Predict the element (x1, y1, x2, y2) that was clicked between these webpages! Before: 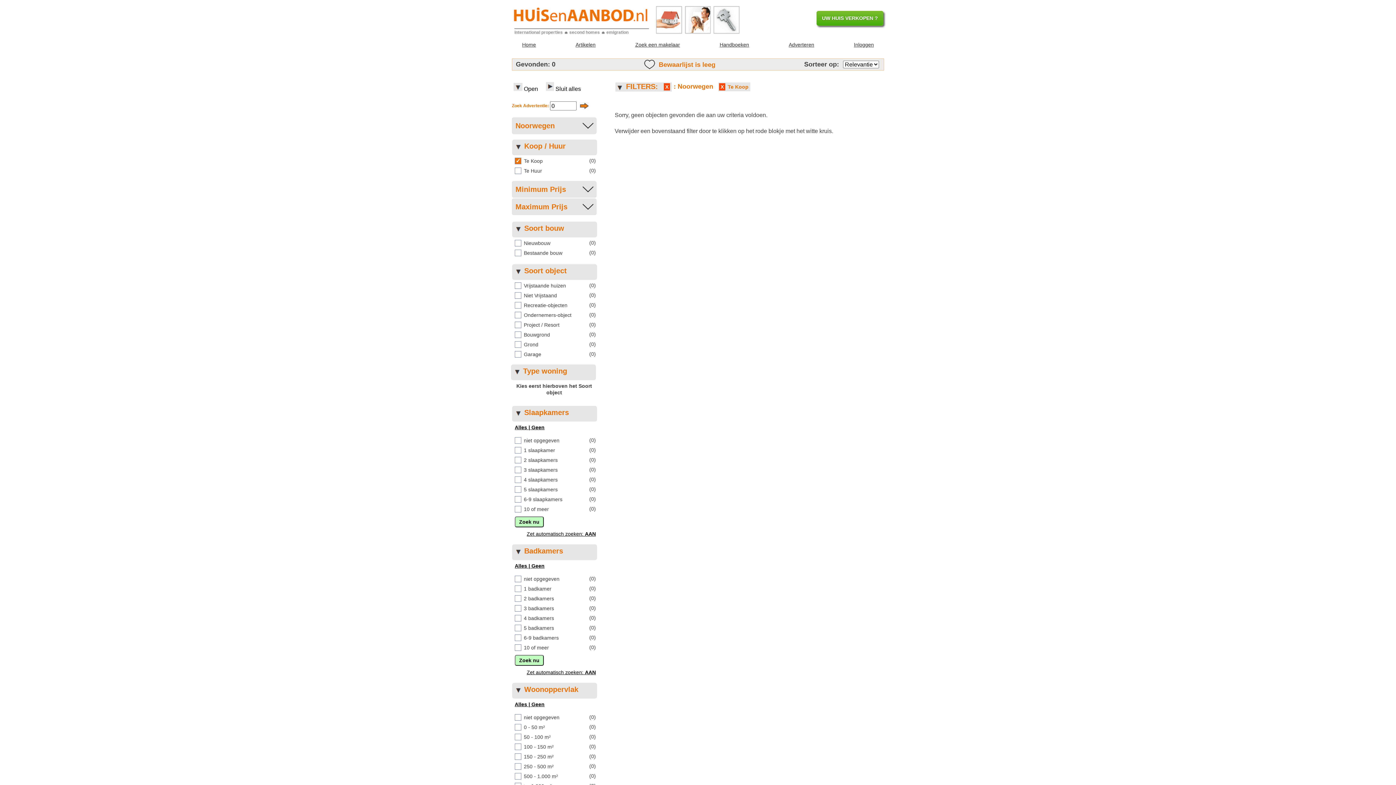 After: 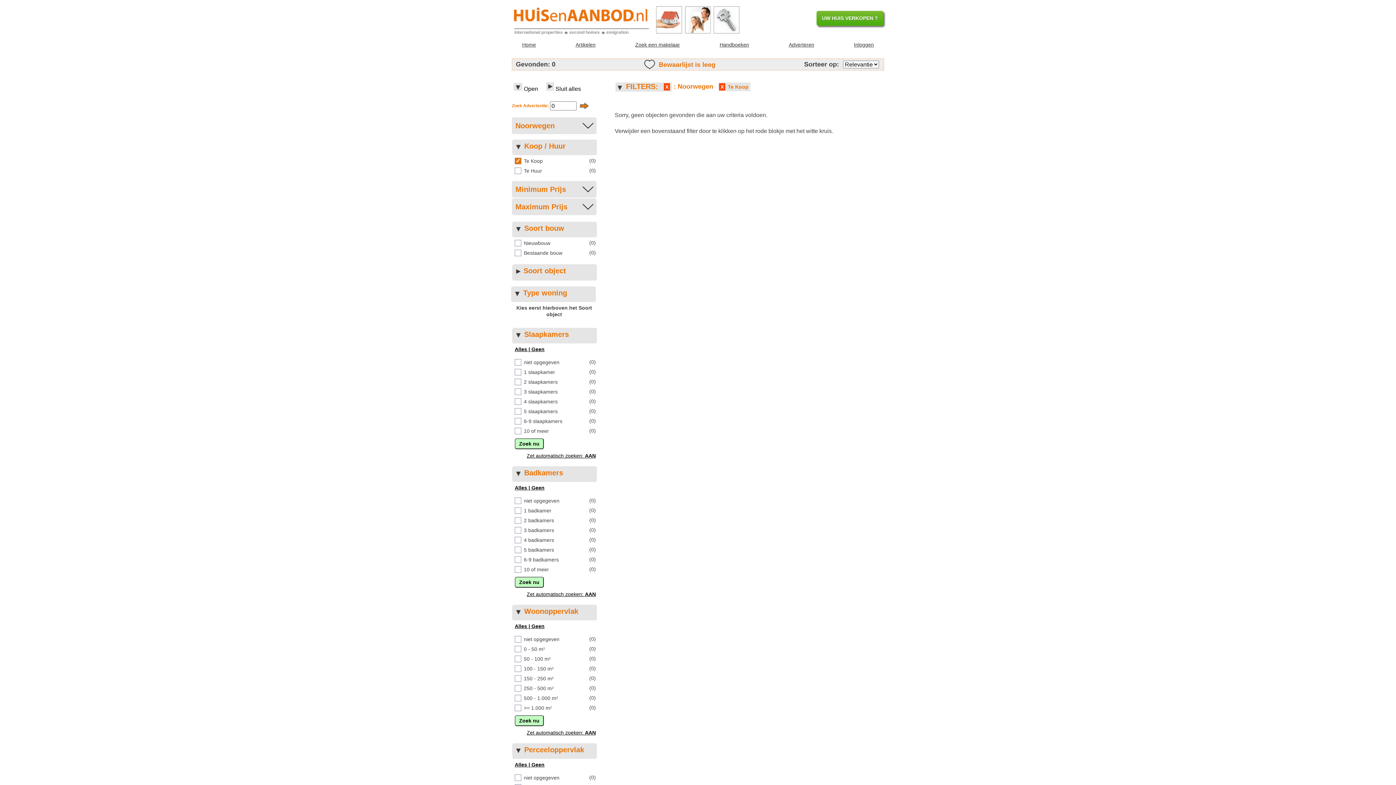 Action: label:  Soort object bbox: (522, 266, 579, 278)